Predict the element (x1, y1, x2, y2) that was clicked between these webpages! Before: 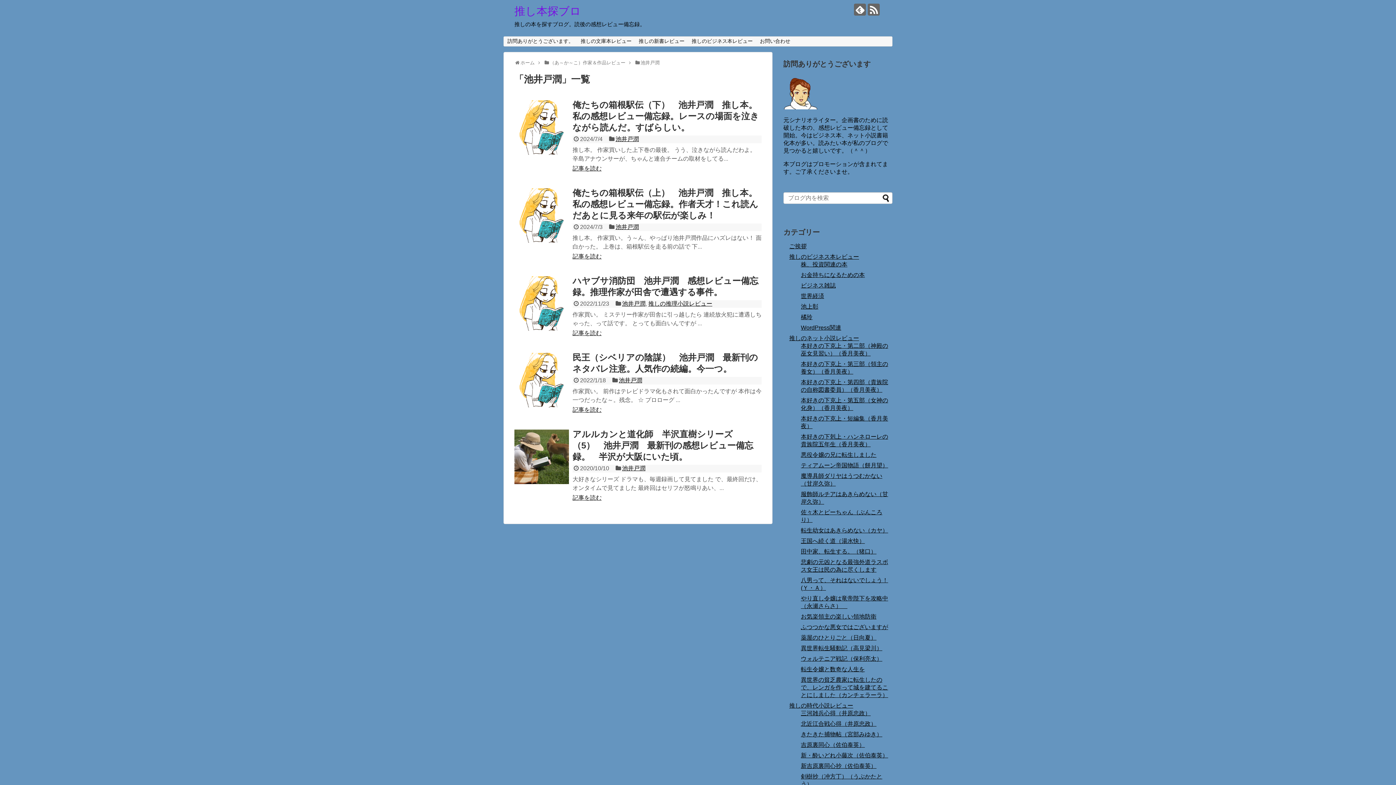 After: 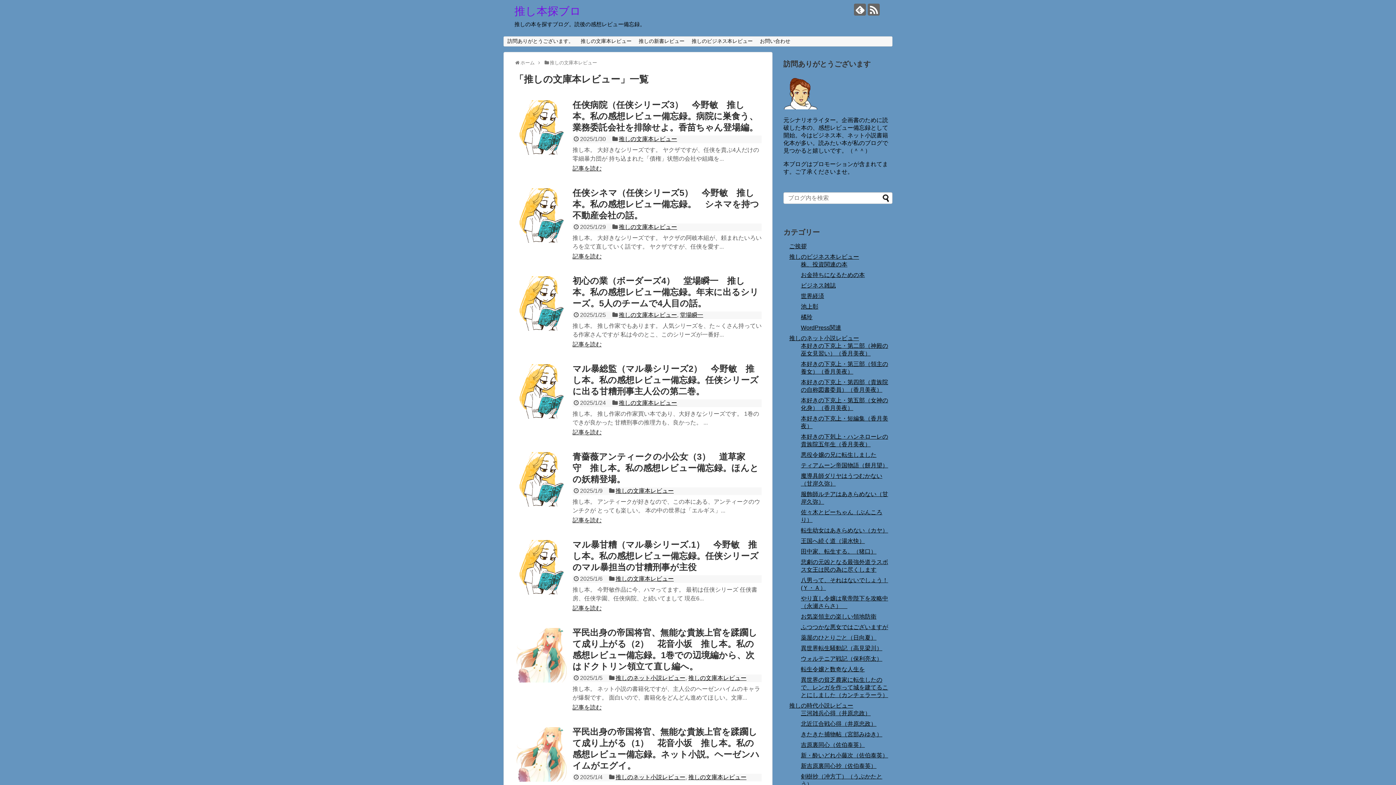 Action: label: 推しの文庫本レビュー bbox: (577, 36, 635, 46)